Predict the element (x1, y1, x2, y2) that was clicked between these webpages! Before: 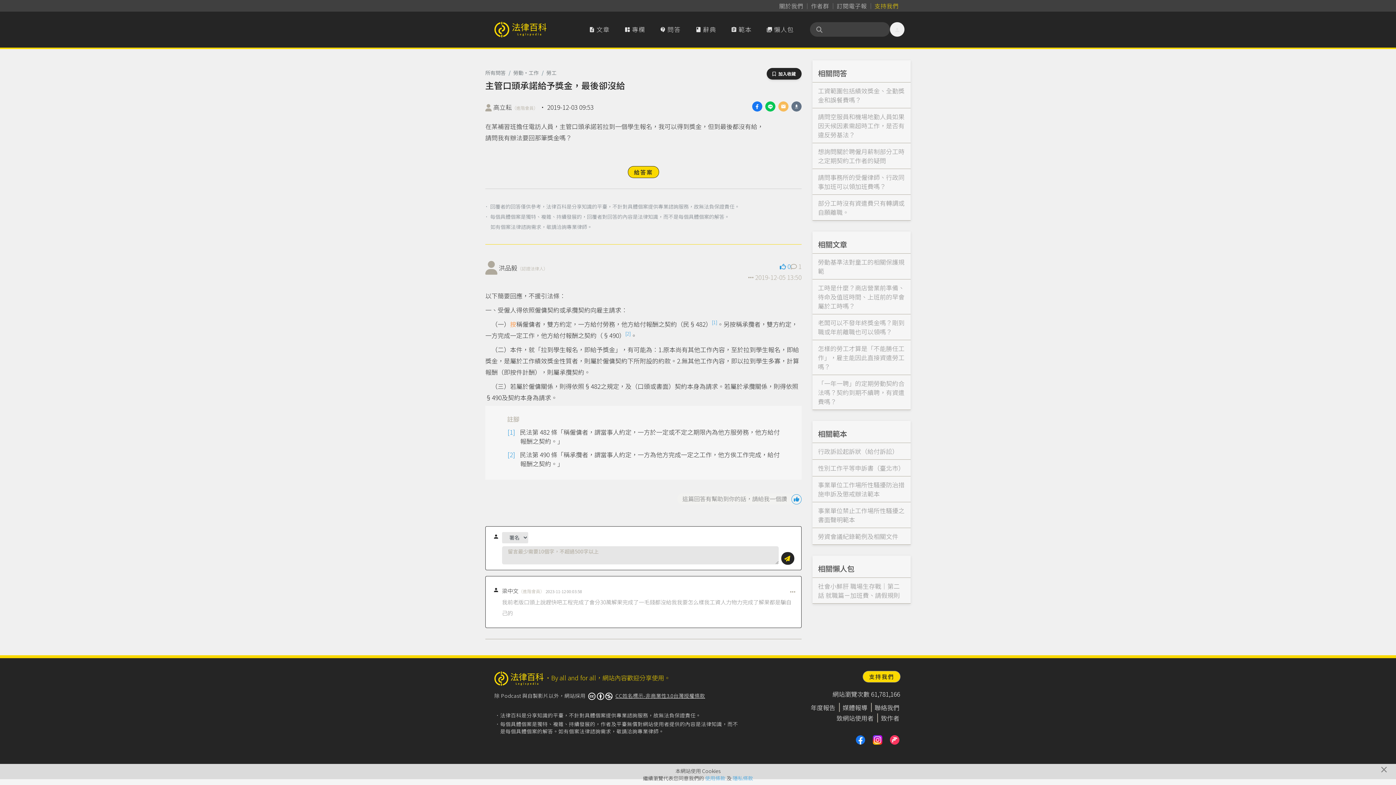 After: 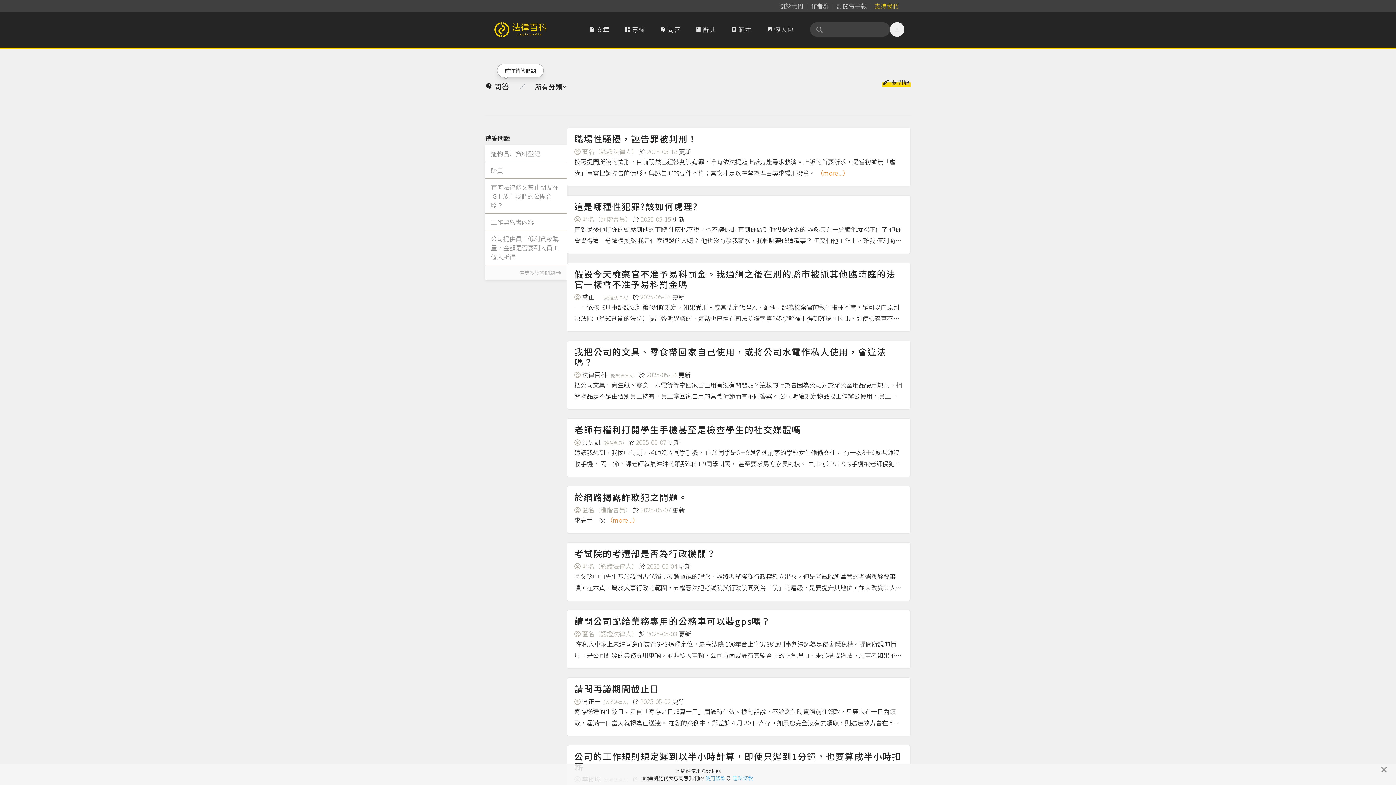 Action: bbox: (485, 69, 505, 76) label: 所有問答